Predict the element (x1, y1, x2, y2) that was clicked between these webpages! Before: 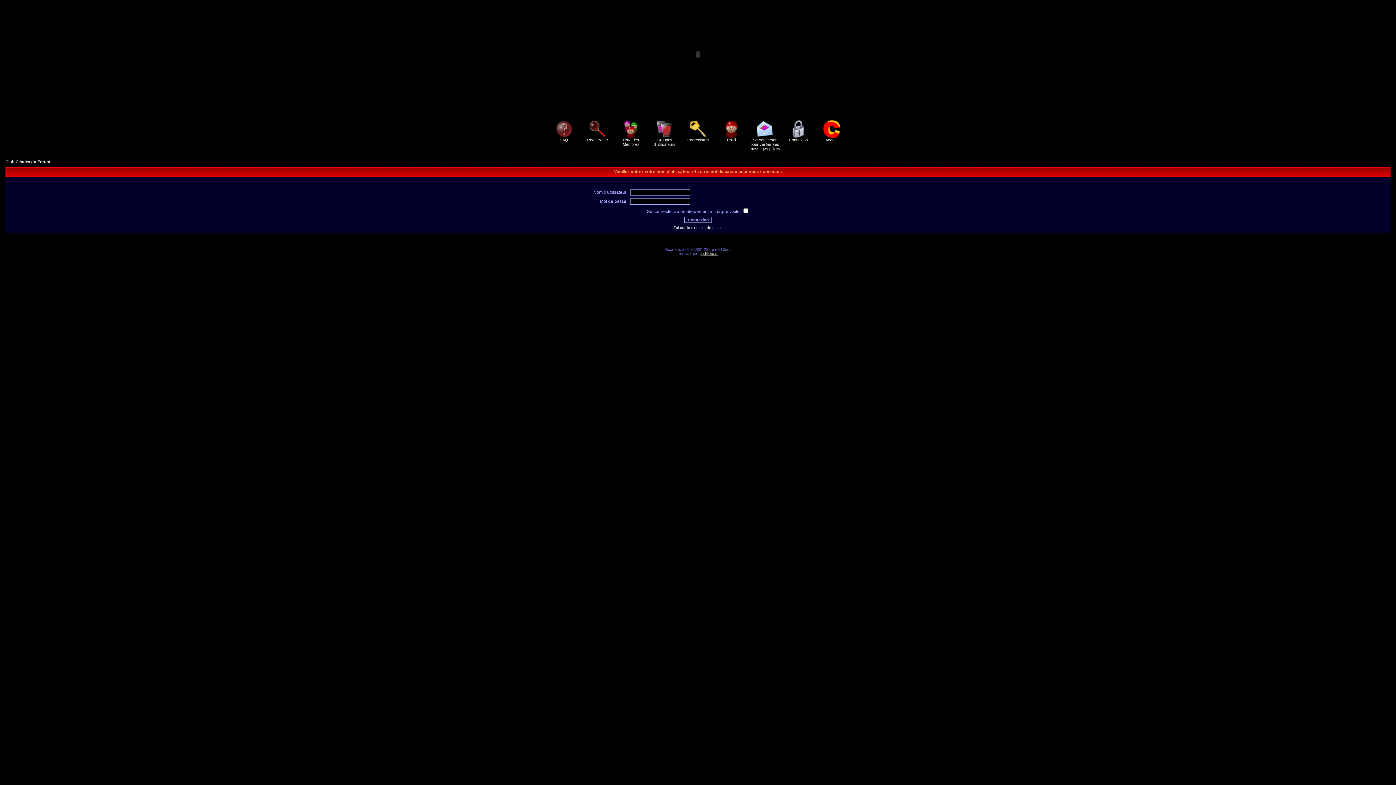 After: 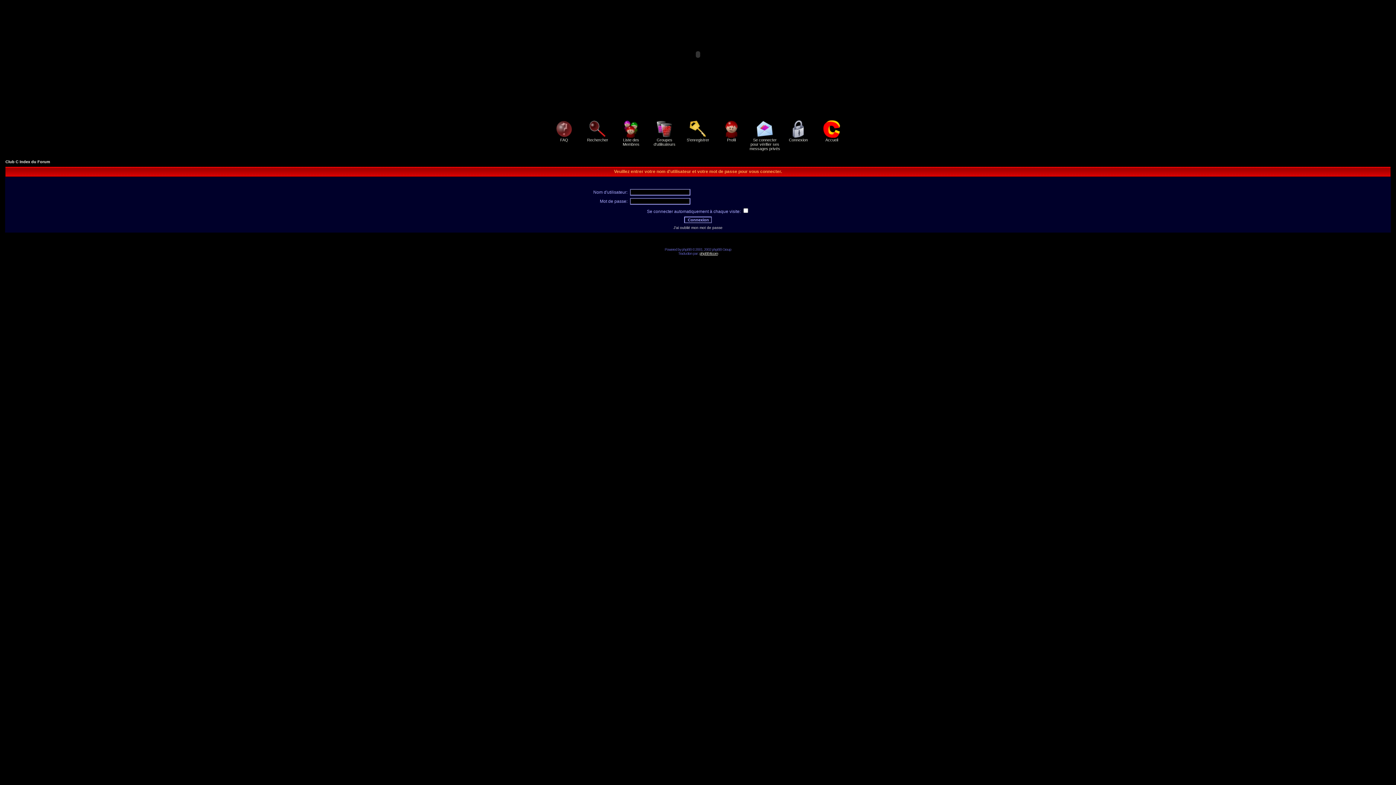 Action: bbox: (721, 134, 741, 142) label: 
Profil